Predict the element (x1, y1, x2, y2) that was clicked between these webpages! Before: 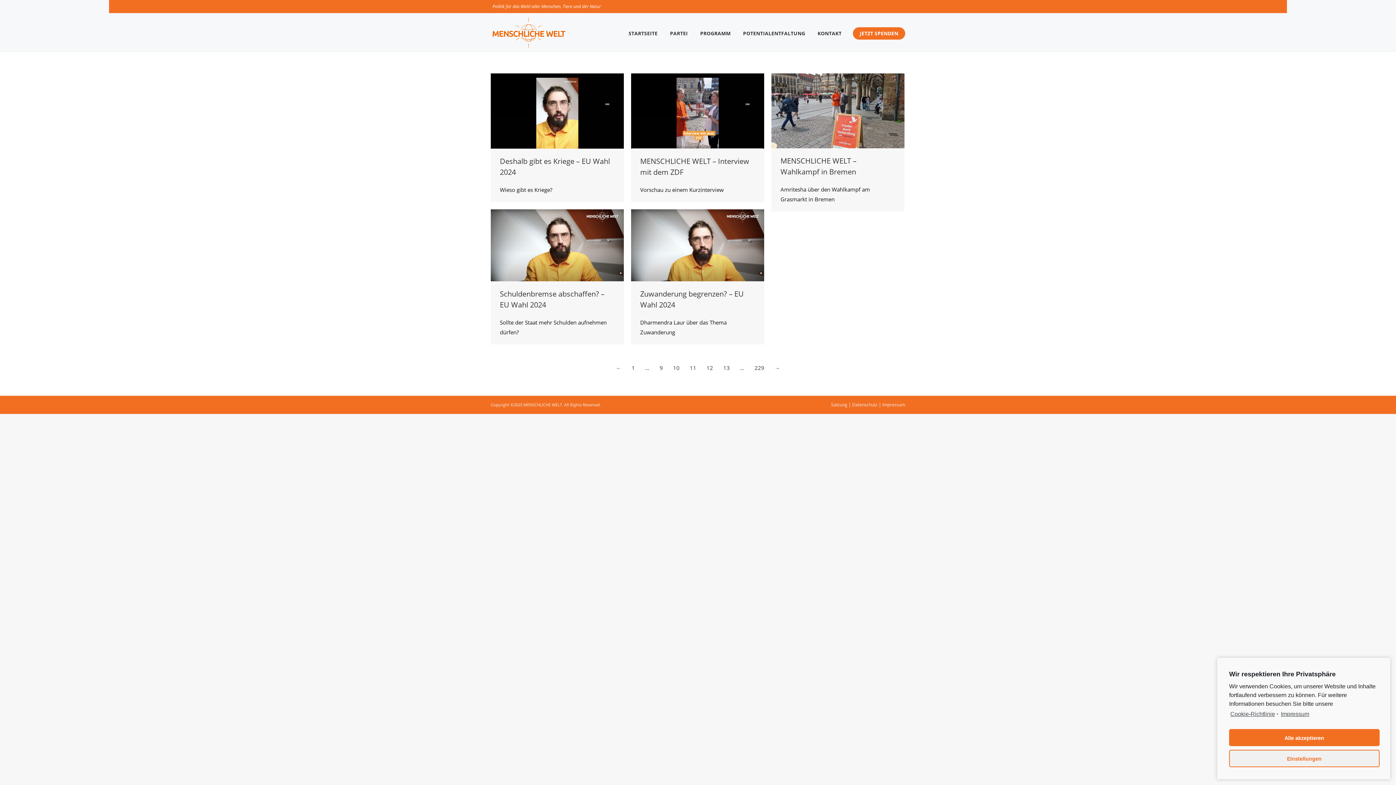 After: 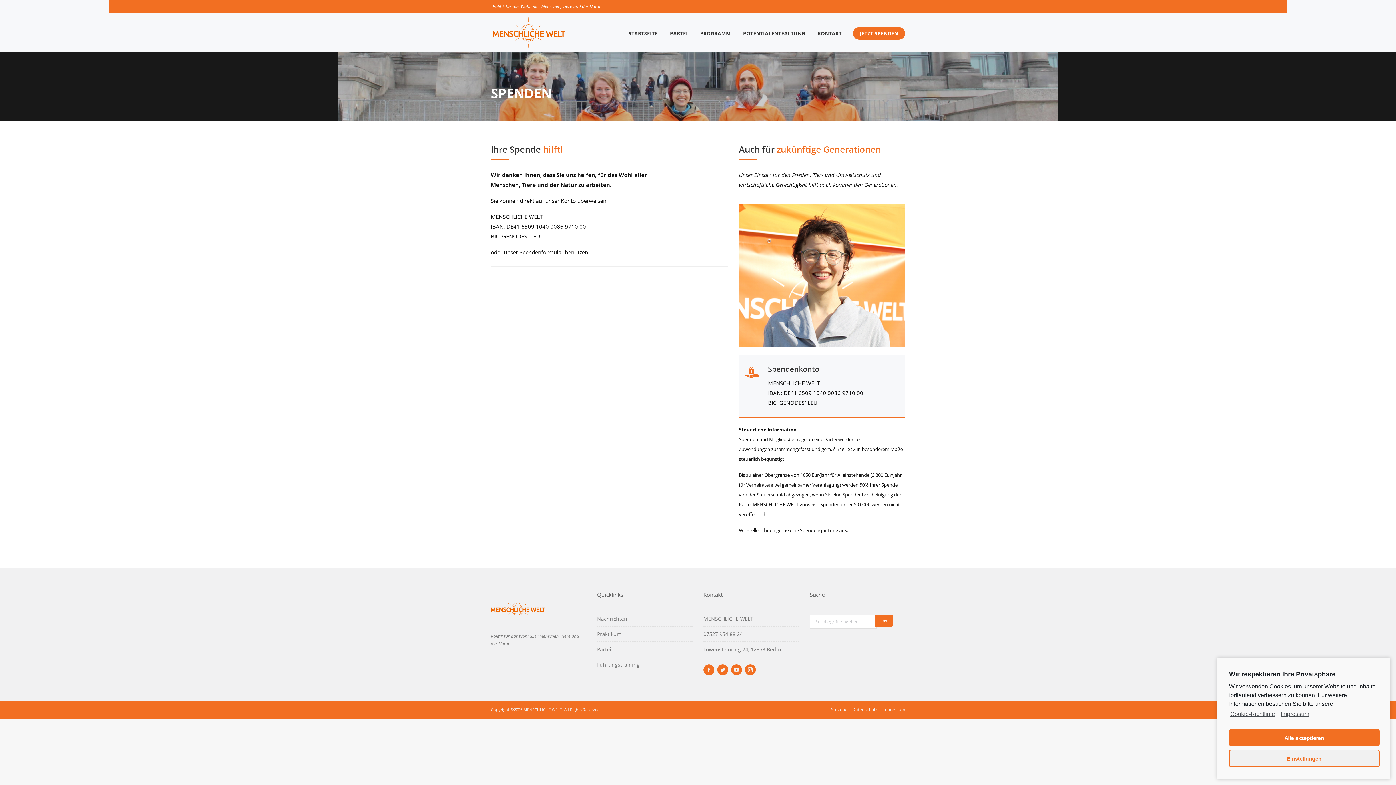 Action: bbox: (853, 18, 905, 48) label: JETZT SPENDEN